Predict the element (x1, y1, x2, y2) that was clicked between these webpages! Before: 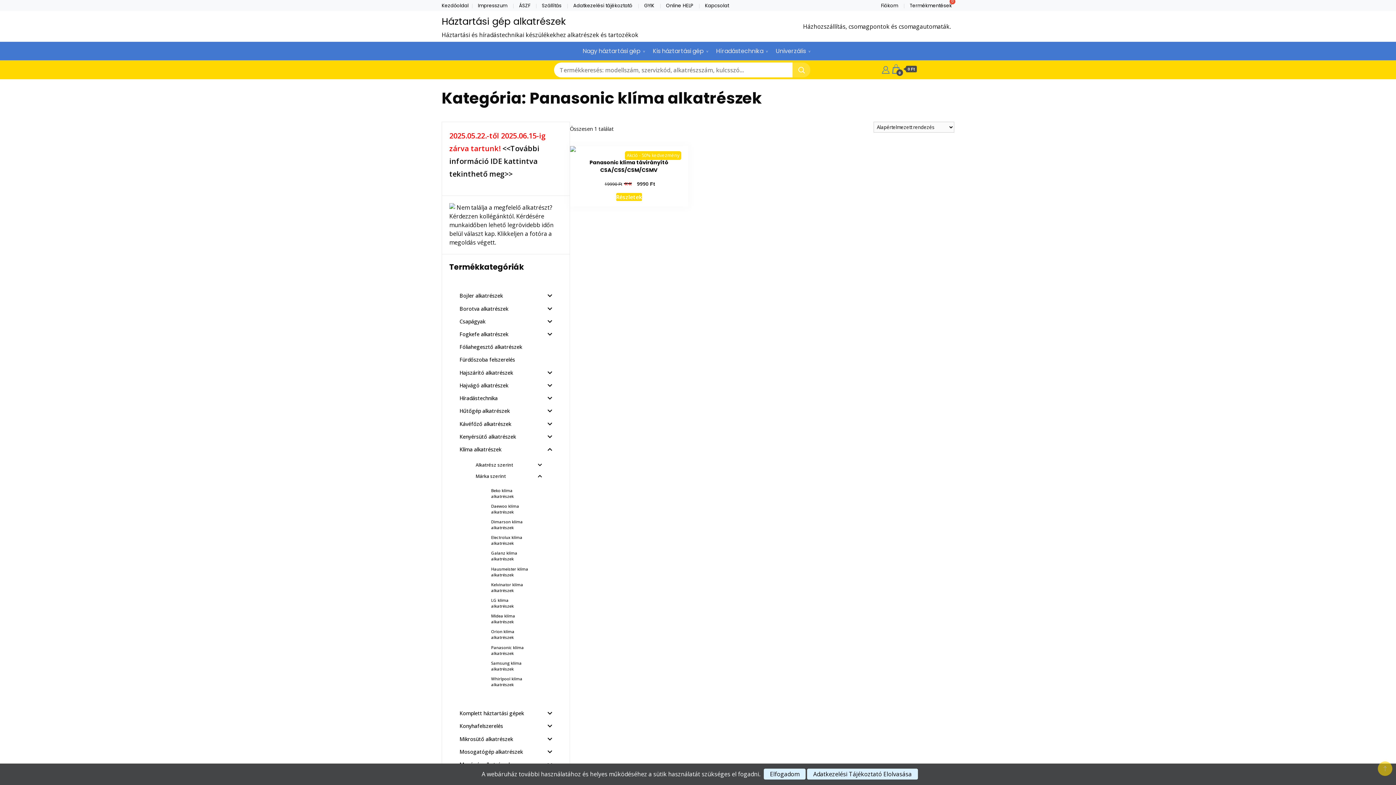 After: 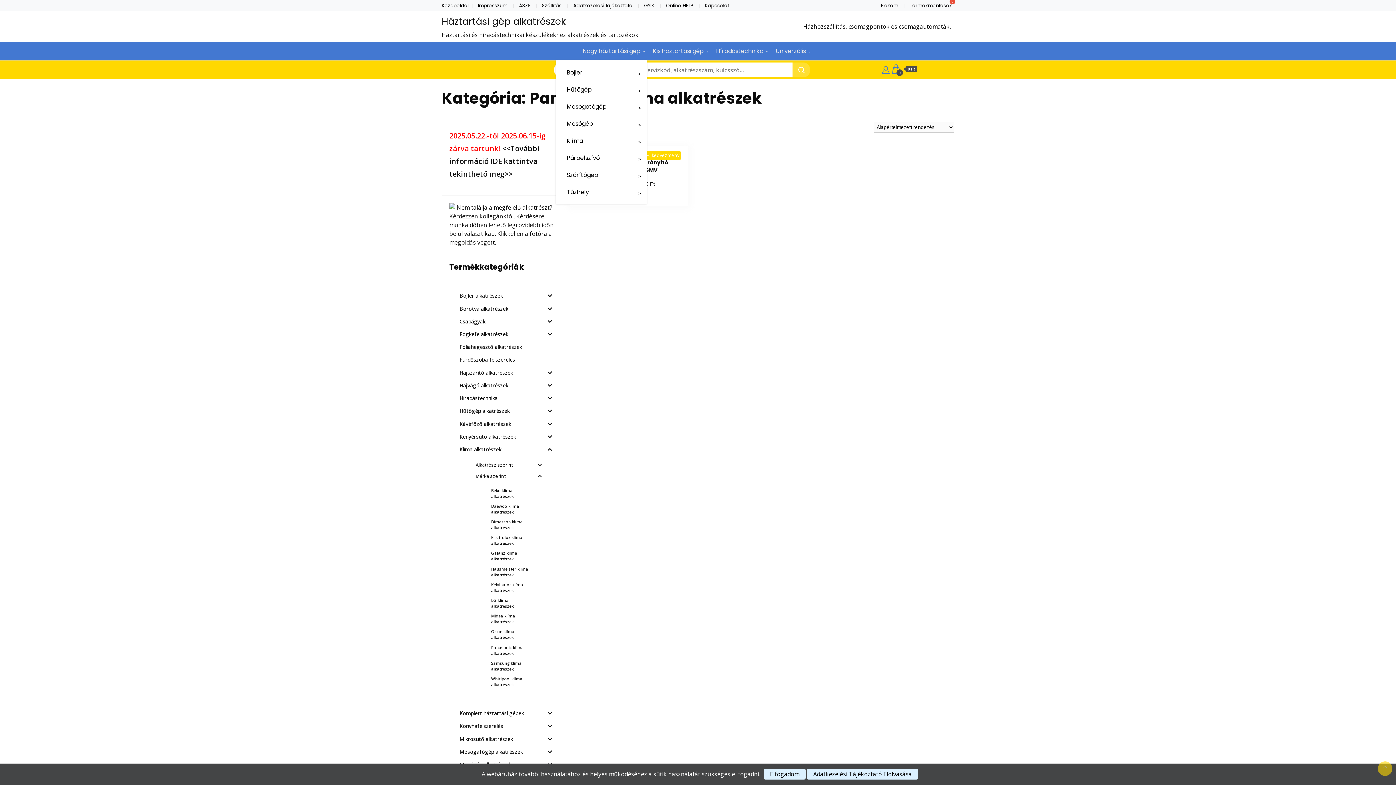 Action: label: Nagy háztartási gép bbox: (576, 41, 646, 60)